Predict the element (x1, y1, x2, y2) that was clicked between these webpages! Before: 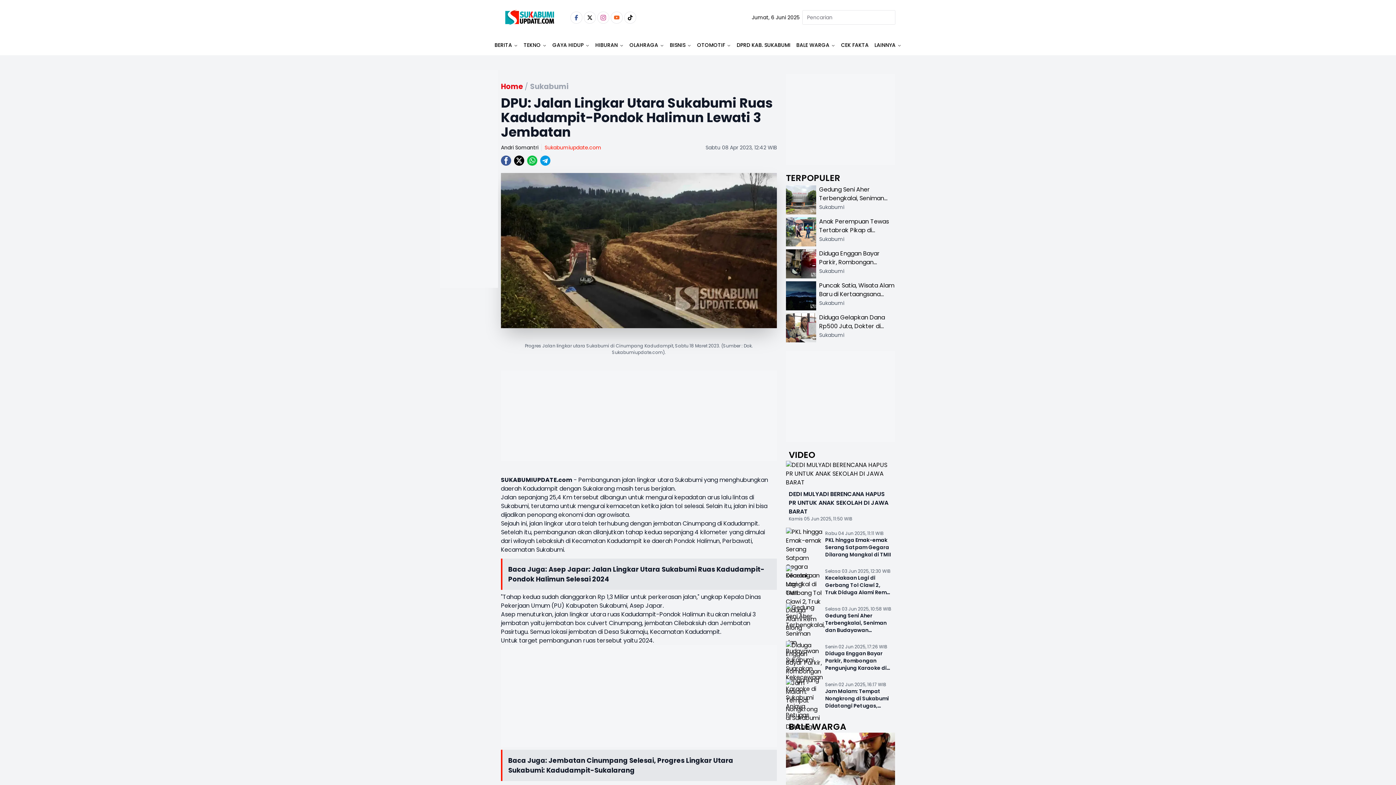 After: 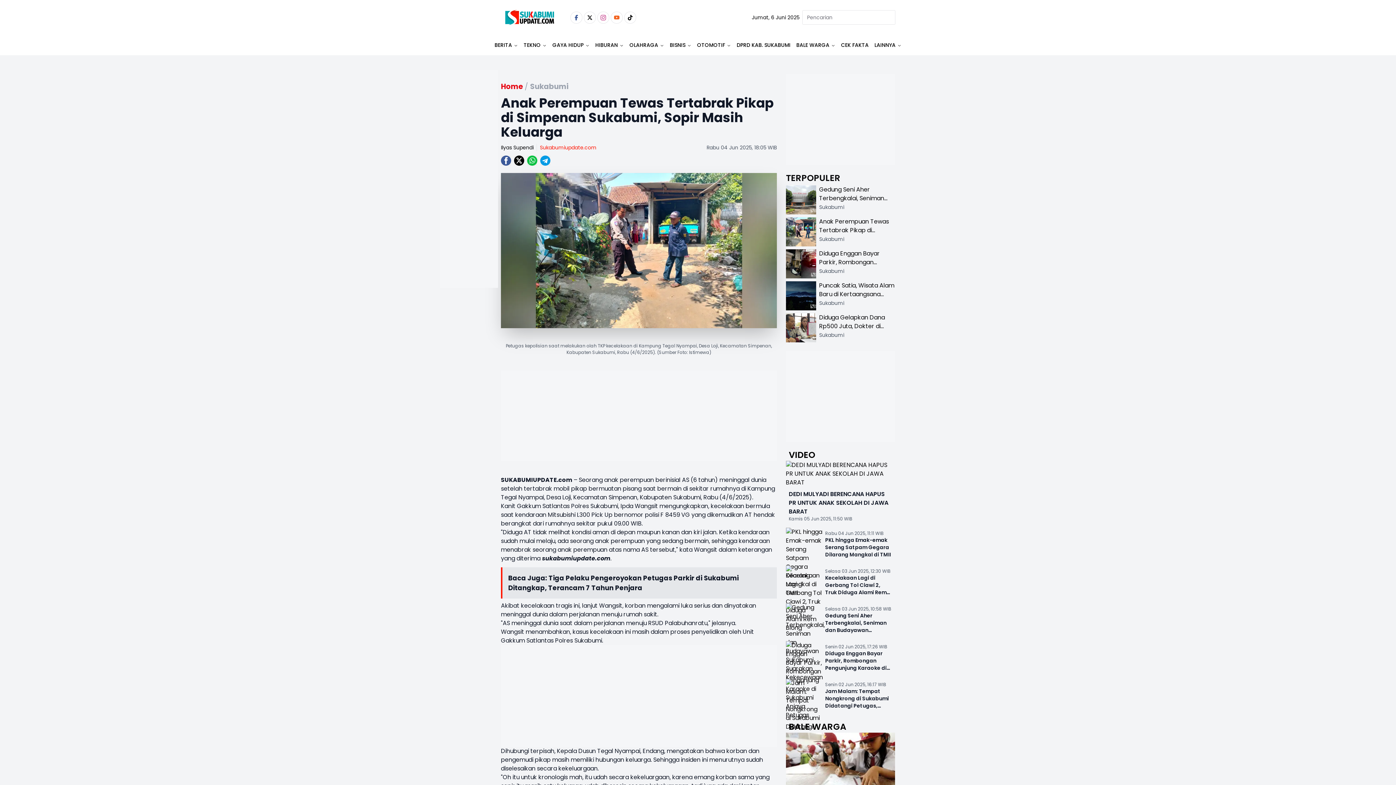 Action: bbox: (819, 217, 894, 252) label: Anak Perempuan Tewas Tertabrak Pikap di Simpenan Sukabumi, Sopir Masih Keluarga